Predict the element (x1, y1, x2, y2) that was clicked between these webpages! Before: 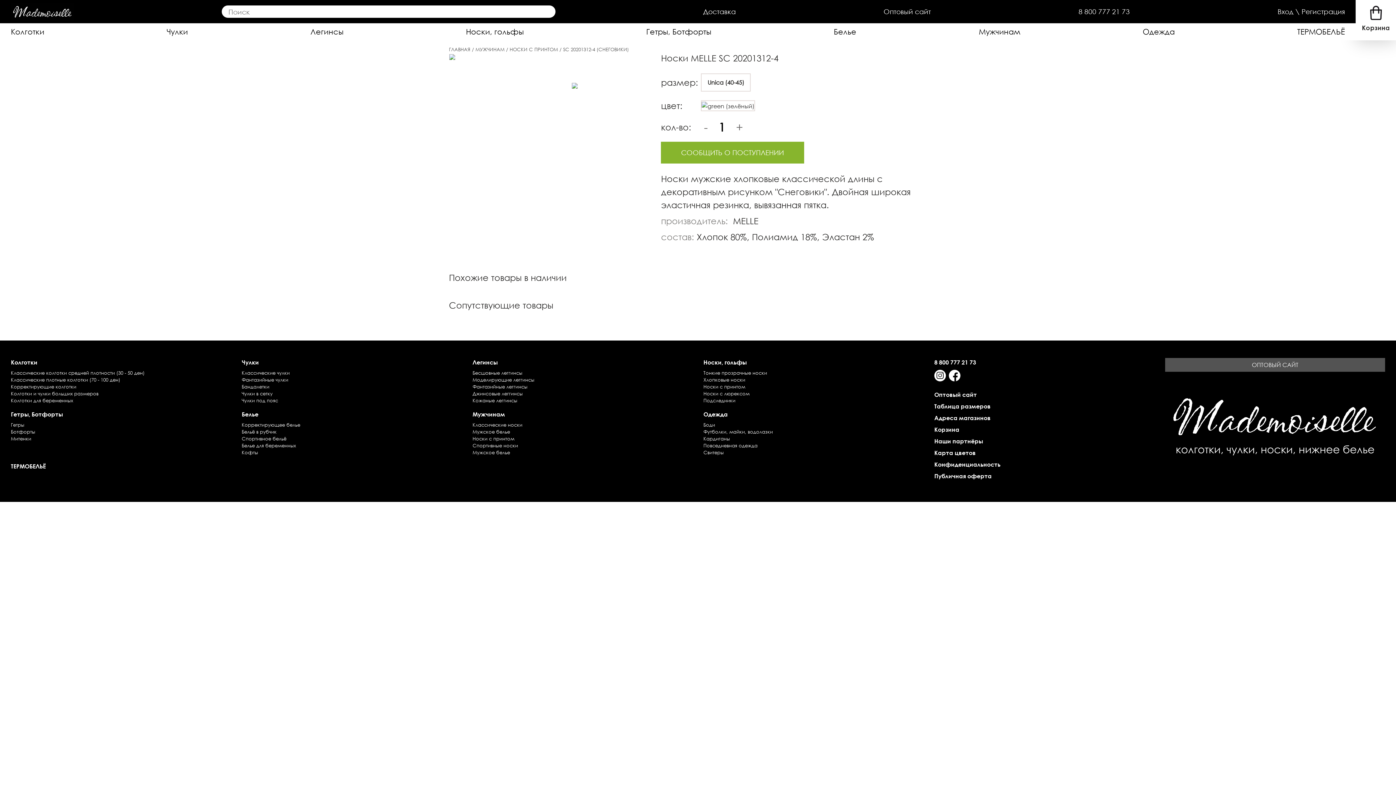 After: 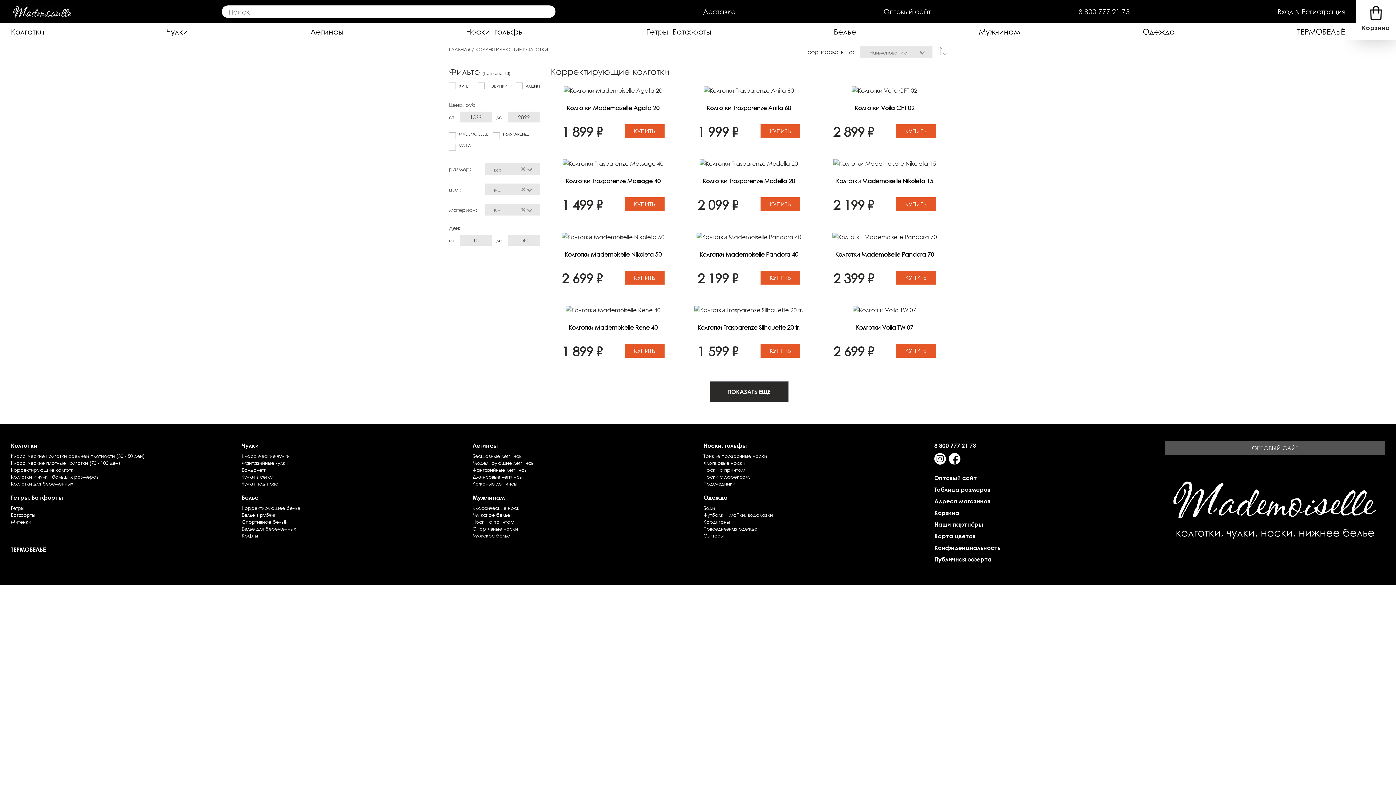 Action: label: Корректирующие колготки bbox: (10, 383, 230, 390)